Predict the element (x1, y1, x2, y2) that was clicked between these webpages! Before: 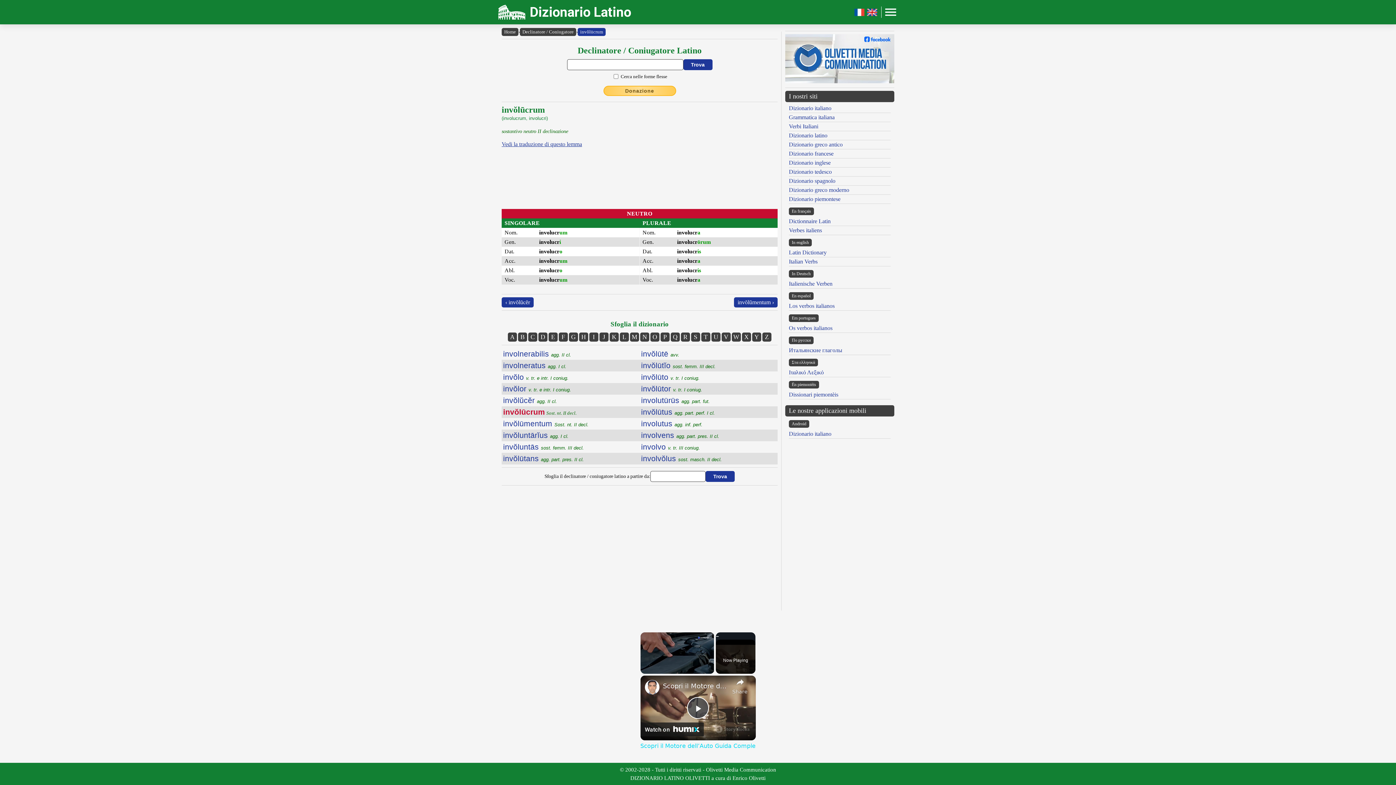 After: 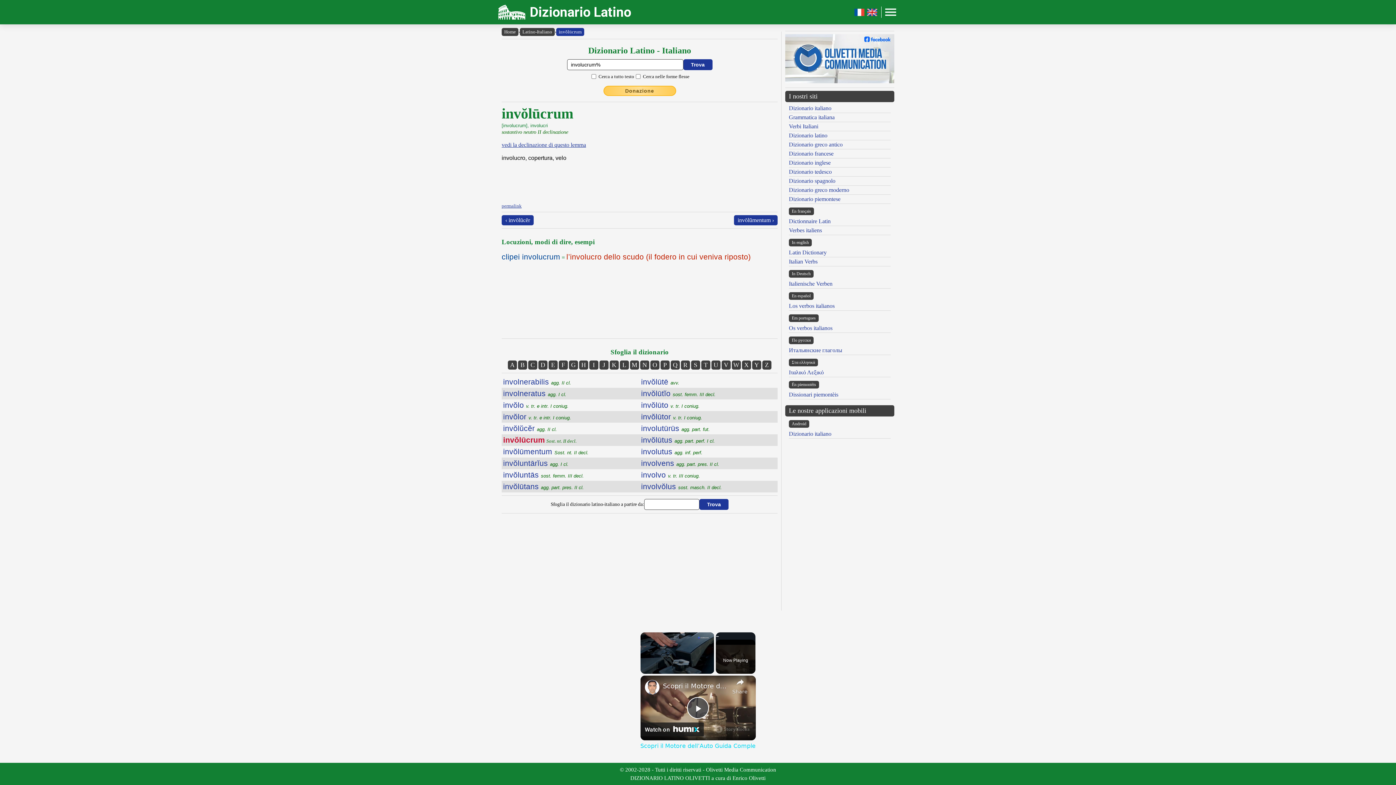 Action: label: Vedi la traduzione di questo lemma bbox: (501, 141, 582, 147)